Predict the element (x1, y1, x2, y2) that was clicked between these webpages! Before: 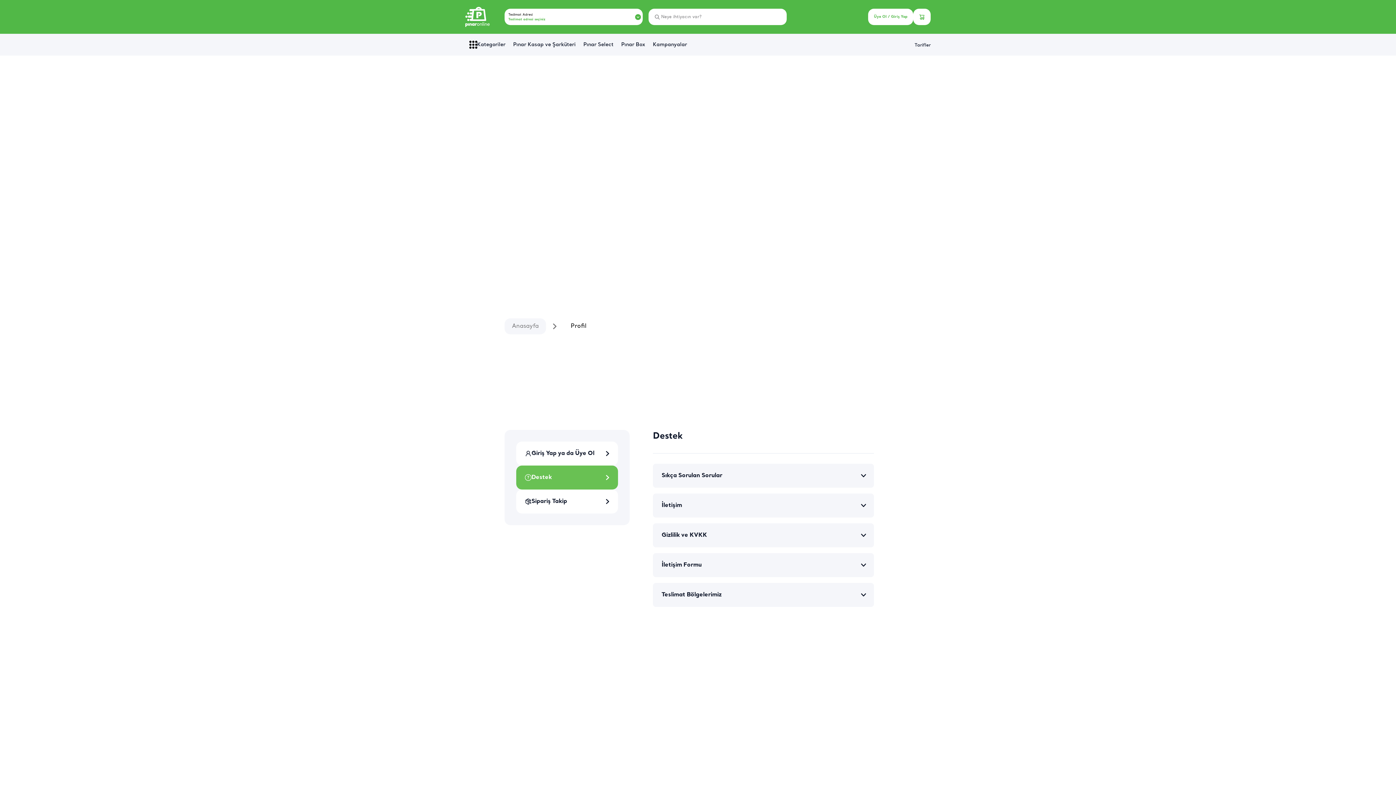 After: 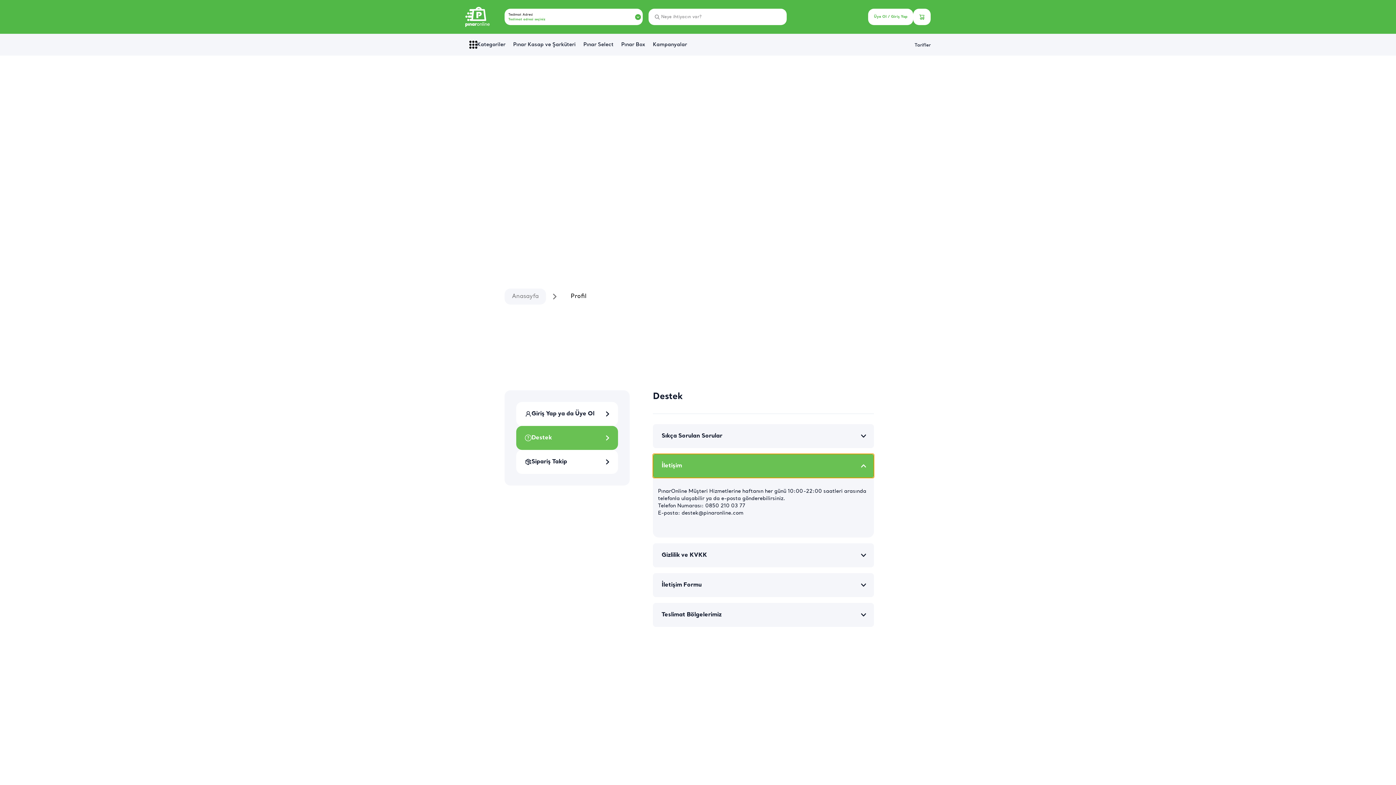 Action: bbox: (653, 493, 874, 517) label: İletişim